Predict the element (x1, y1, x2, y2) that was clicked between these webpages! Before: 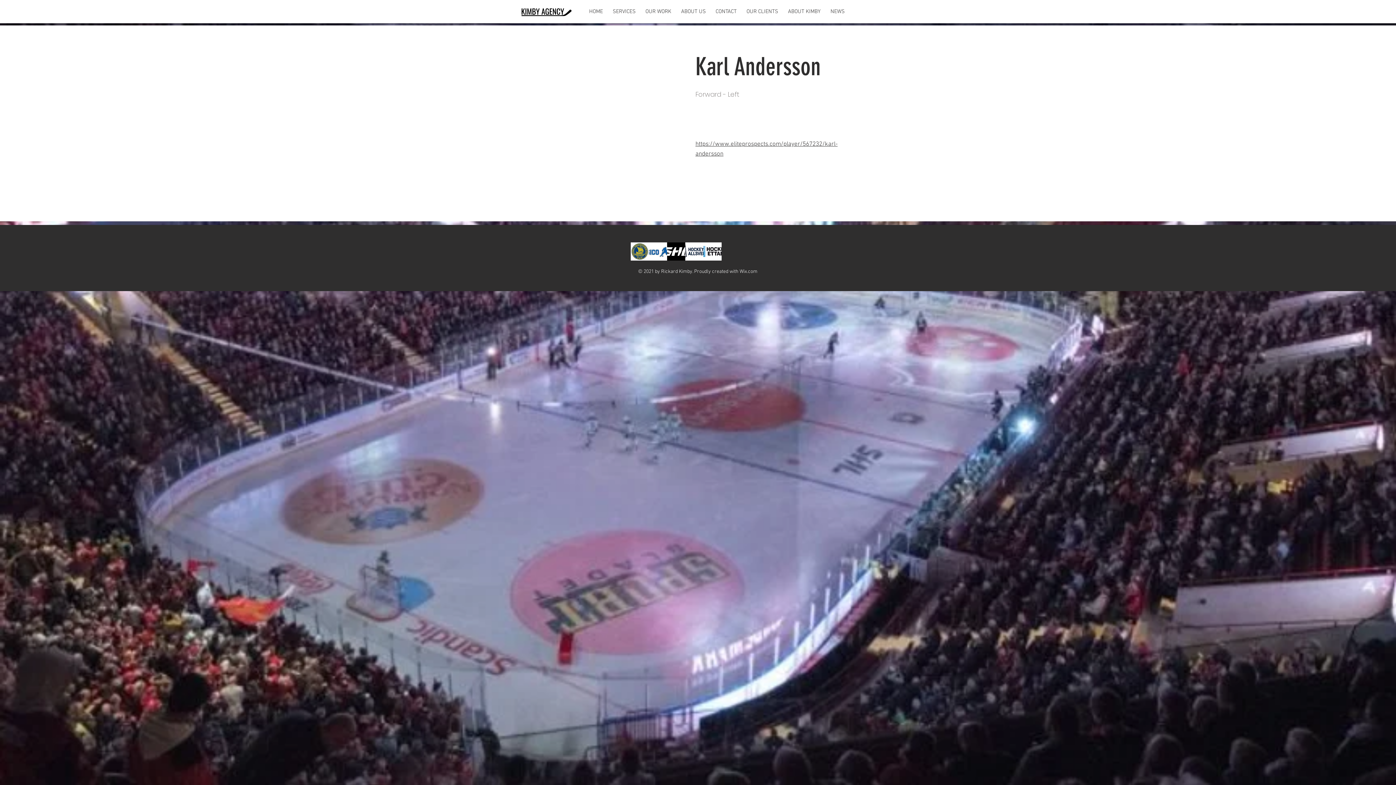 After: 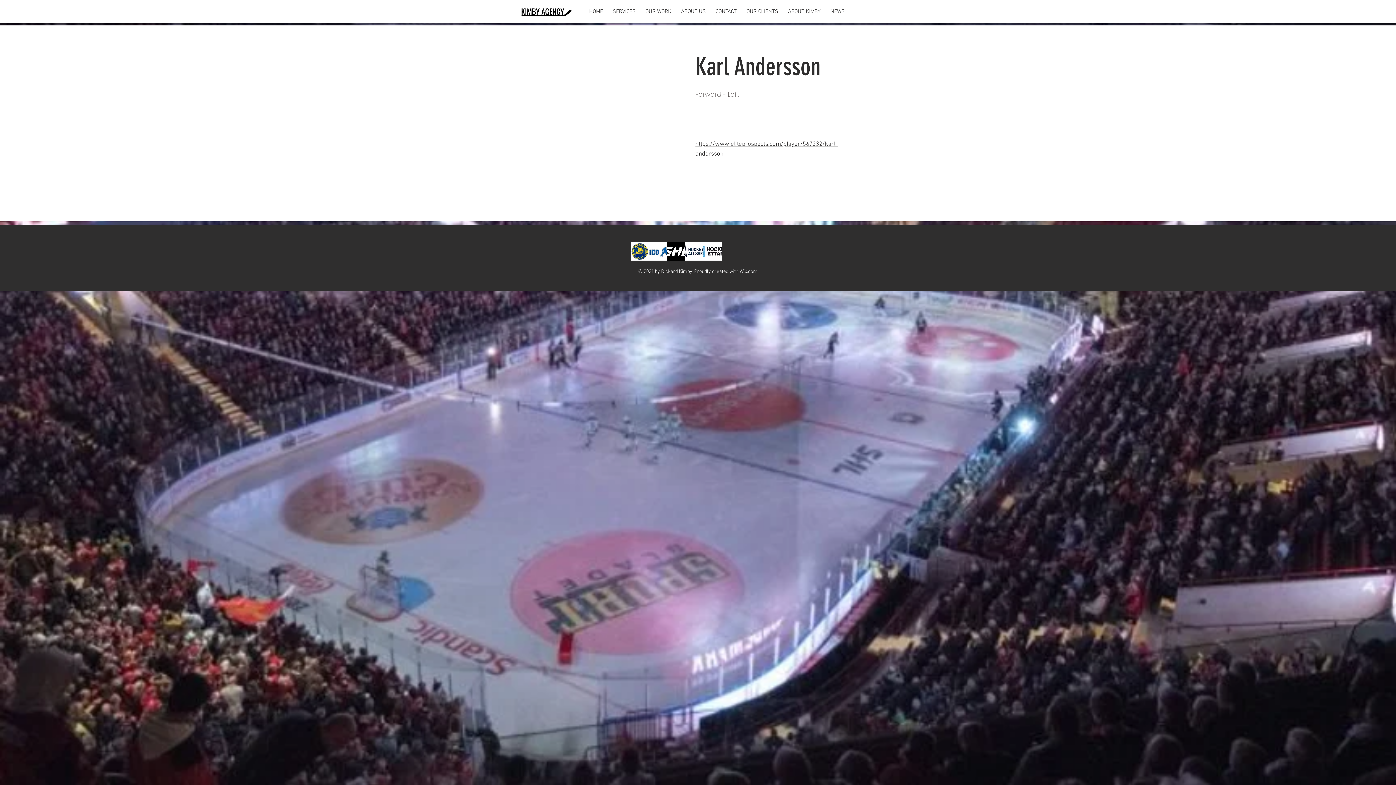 Action: label: SICO logga bbox: (649, 242, 667, 260)